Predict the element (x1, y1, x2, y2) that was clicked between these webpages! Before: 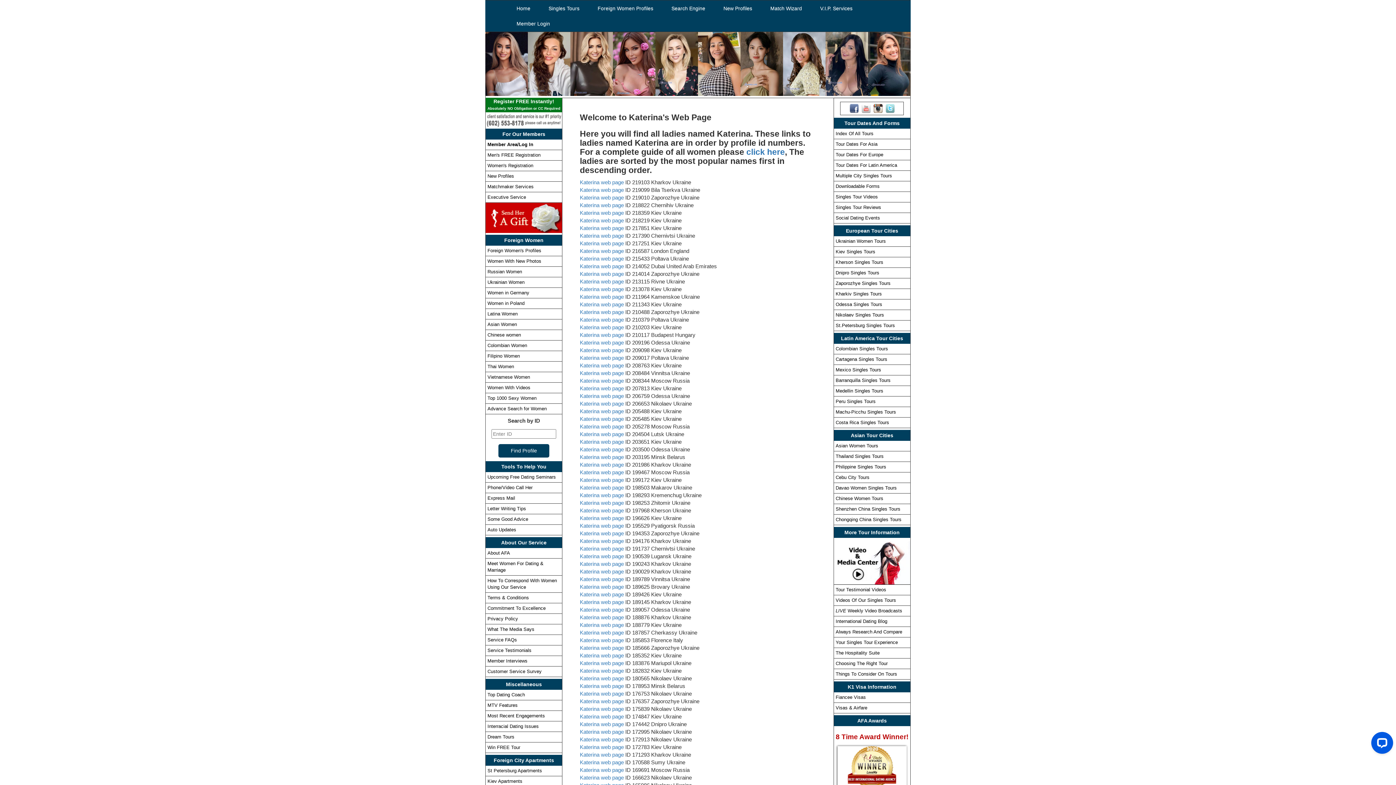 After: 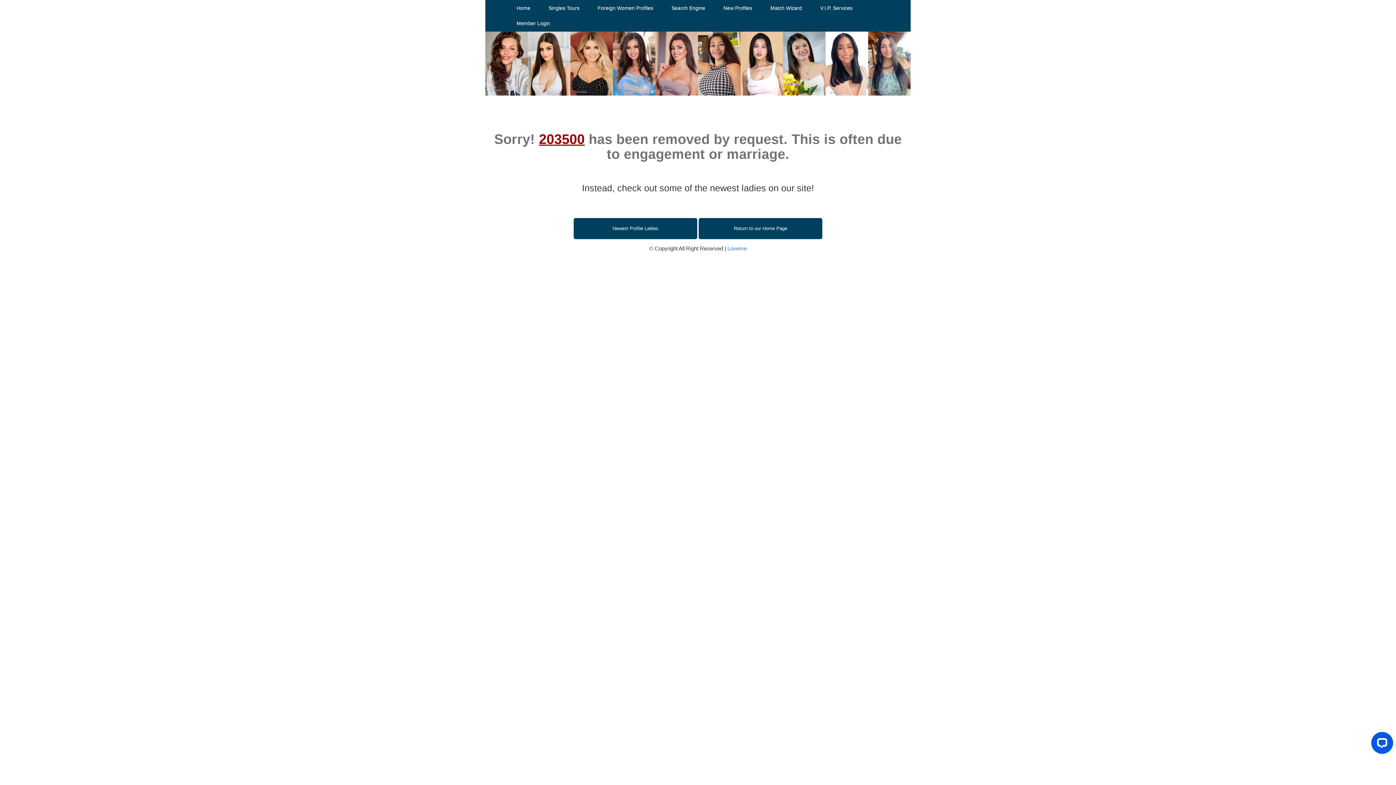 Action: bbox: (579, 446, 623, 452) label: Katerina web page